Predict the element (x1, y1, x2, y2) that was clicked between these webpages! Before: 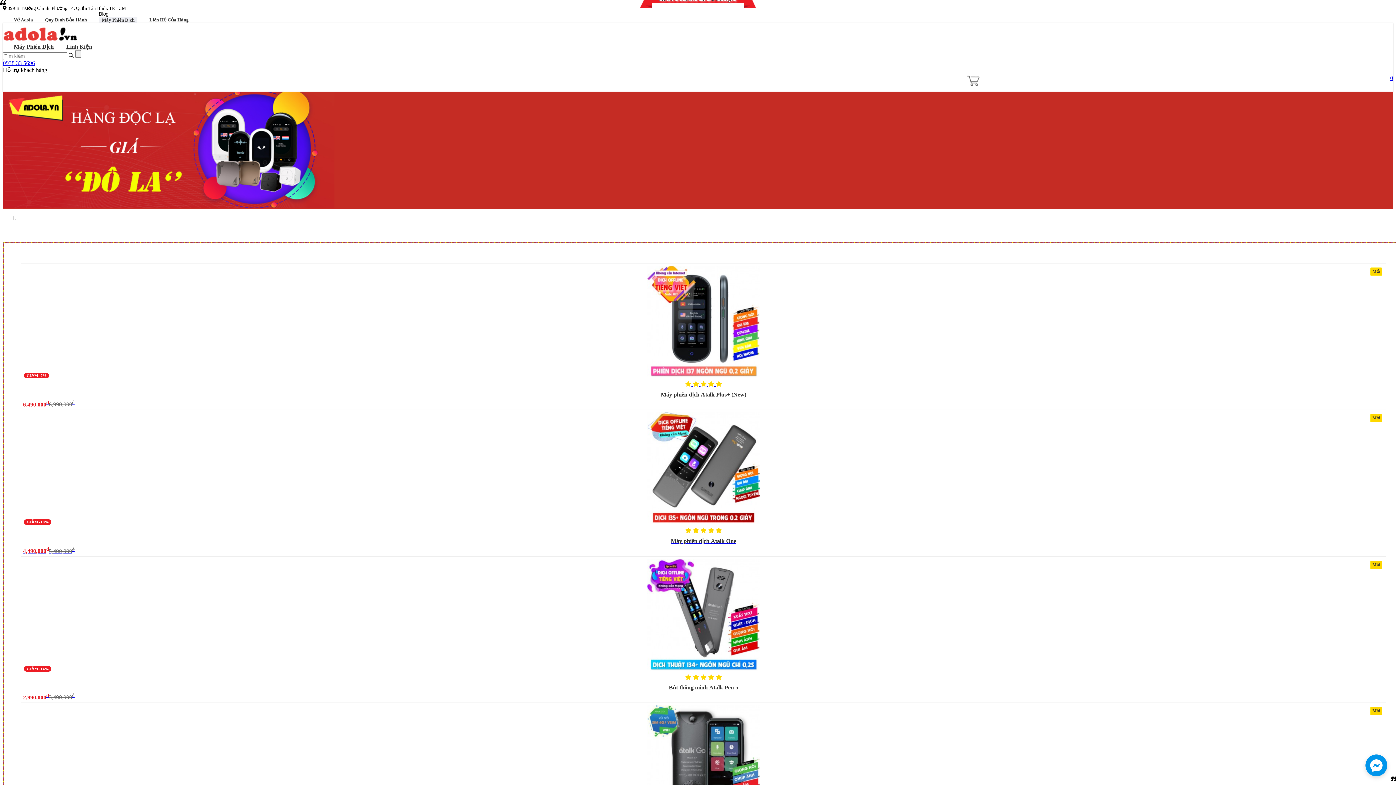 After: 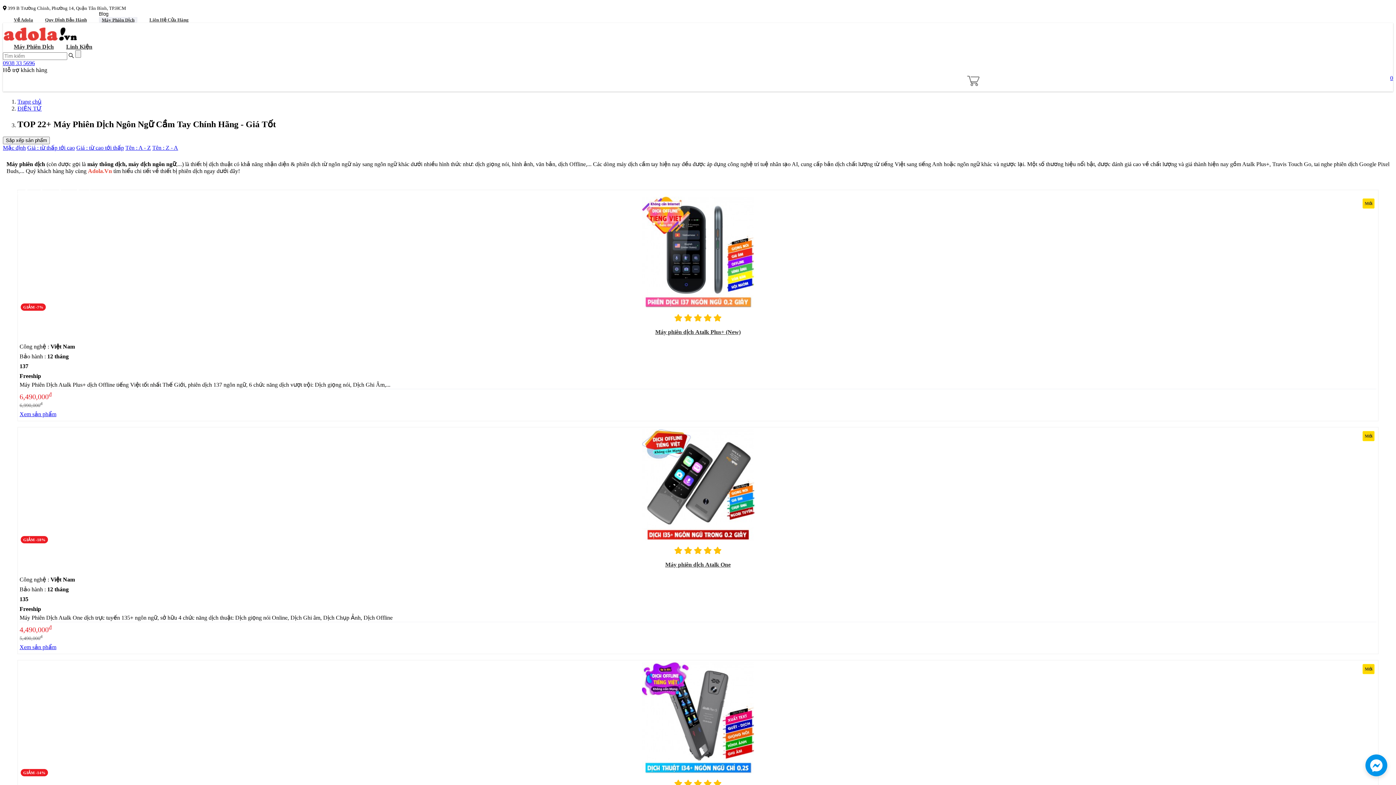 Action: label: Máy Phiên Dịch bbox: (13, 43, 53, 49)